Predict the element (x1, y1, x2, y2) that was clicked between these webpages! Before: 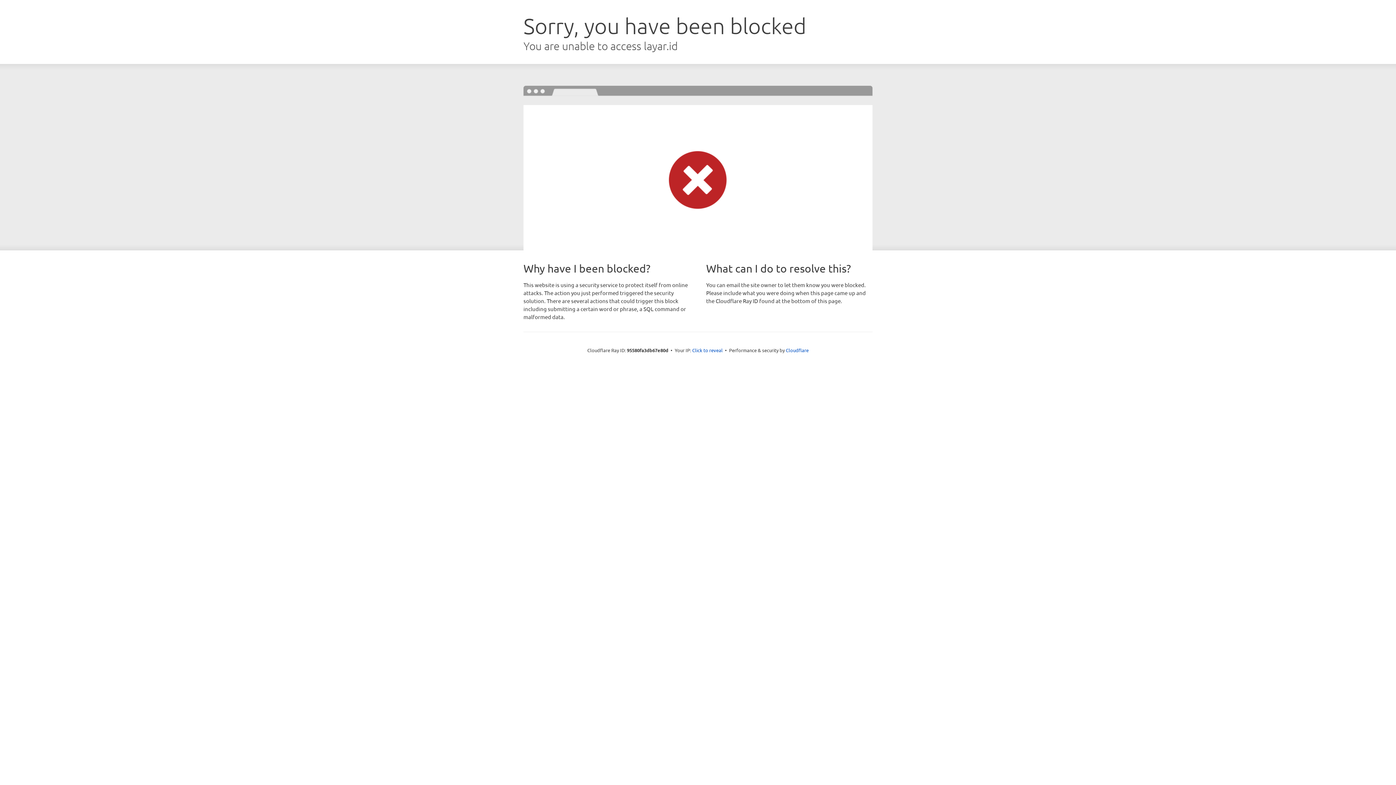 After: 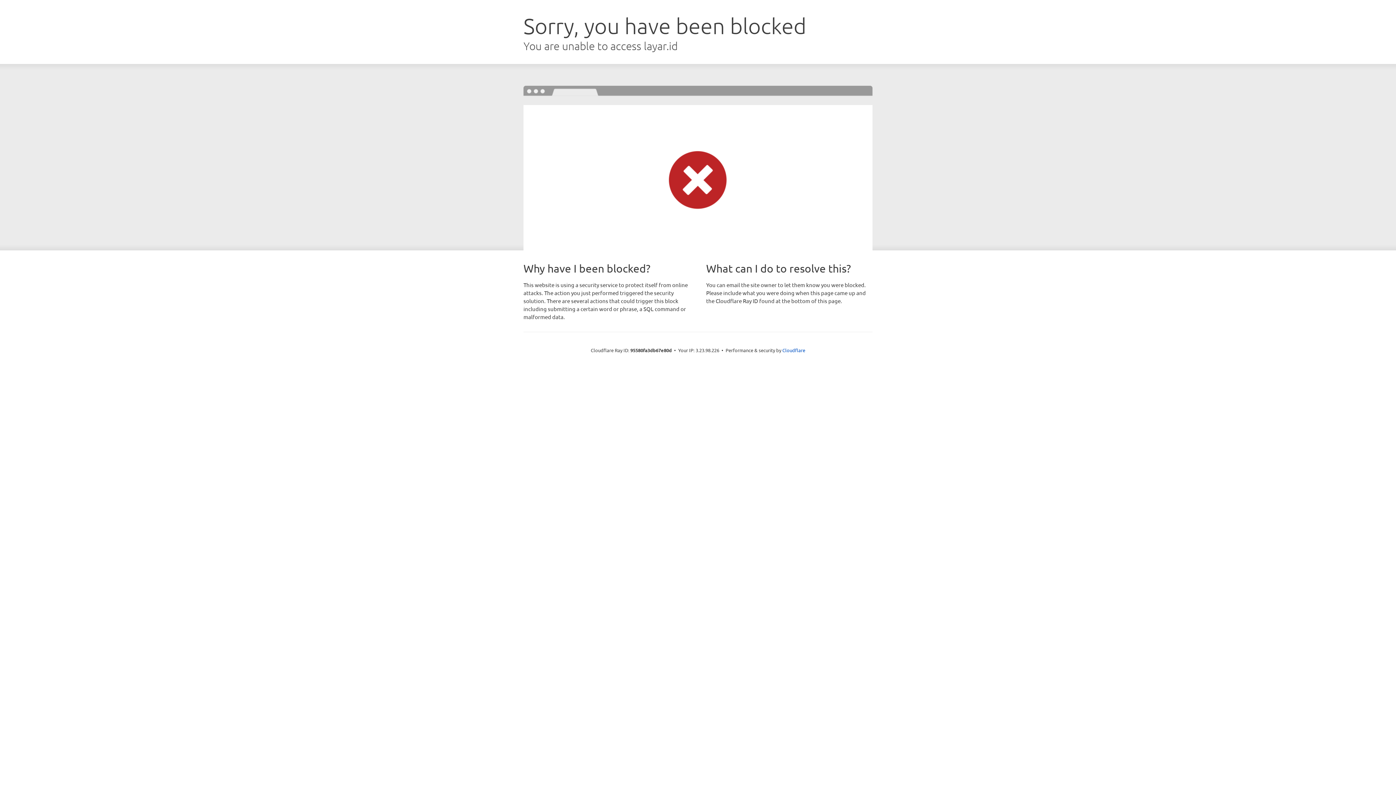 Action: bbox: (692, 346, 722, 353) label: Click to reveal